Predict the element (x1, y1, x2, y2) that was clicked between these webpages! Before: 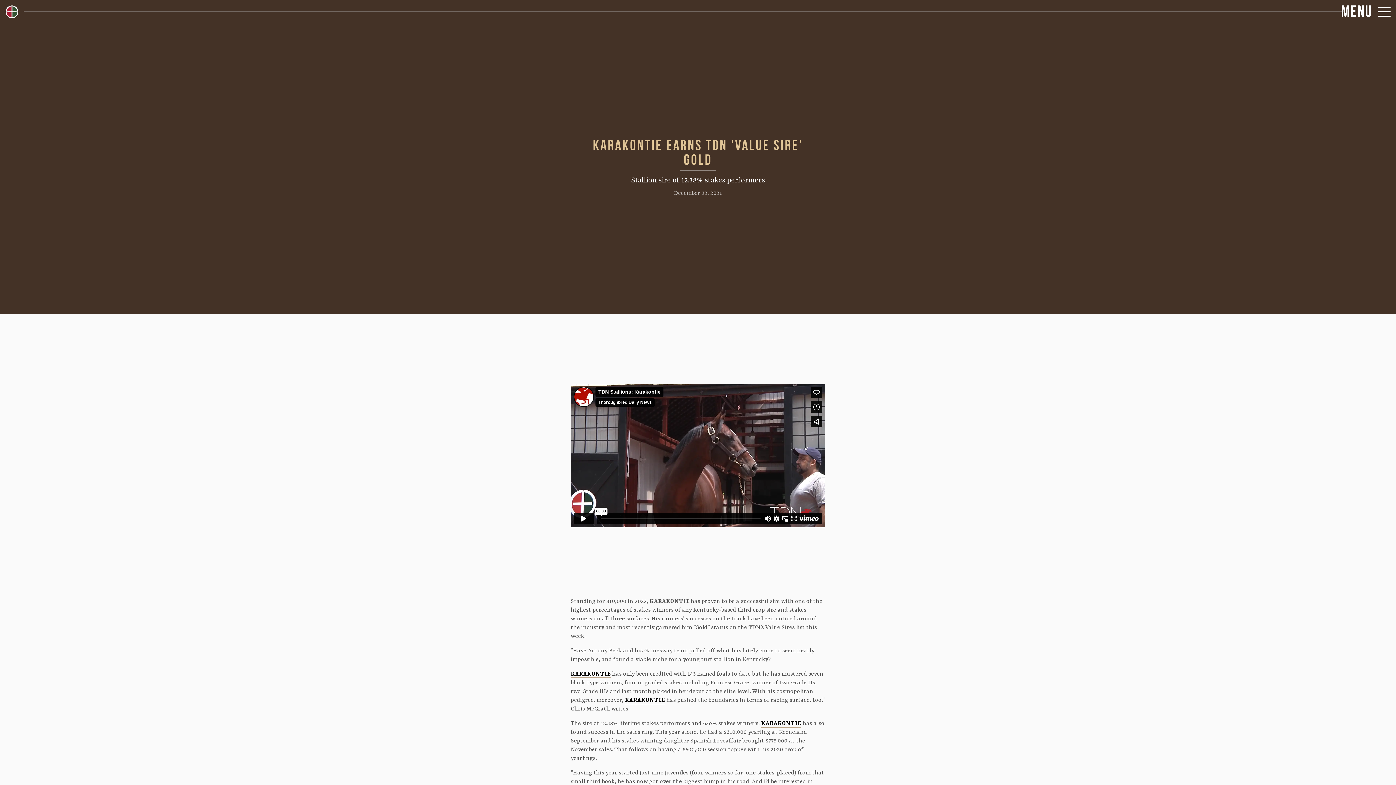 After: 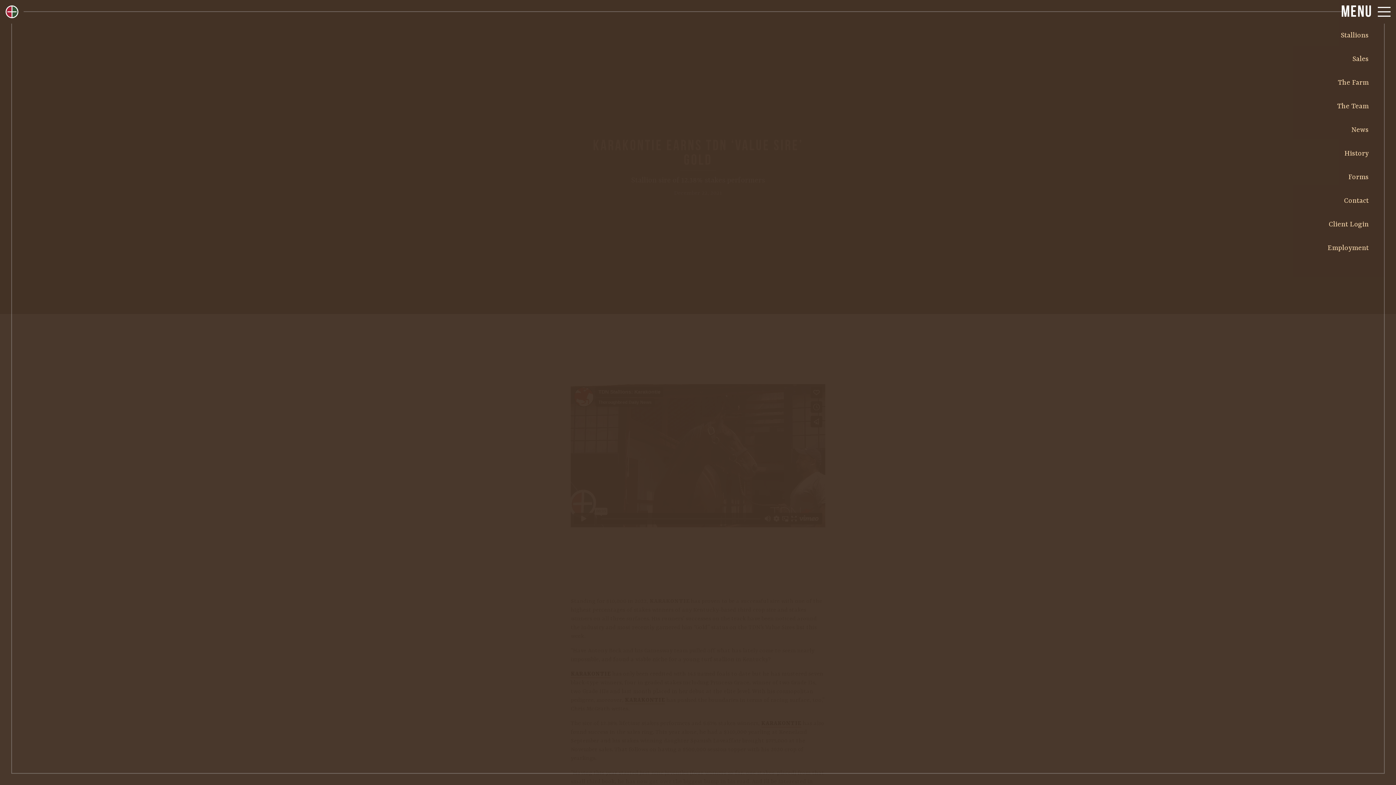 Action: label: MENU bbox: (1316, 5, 1390, 21)